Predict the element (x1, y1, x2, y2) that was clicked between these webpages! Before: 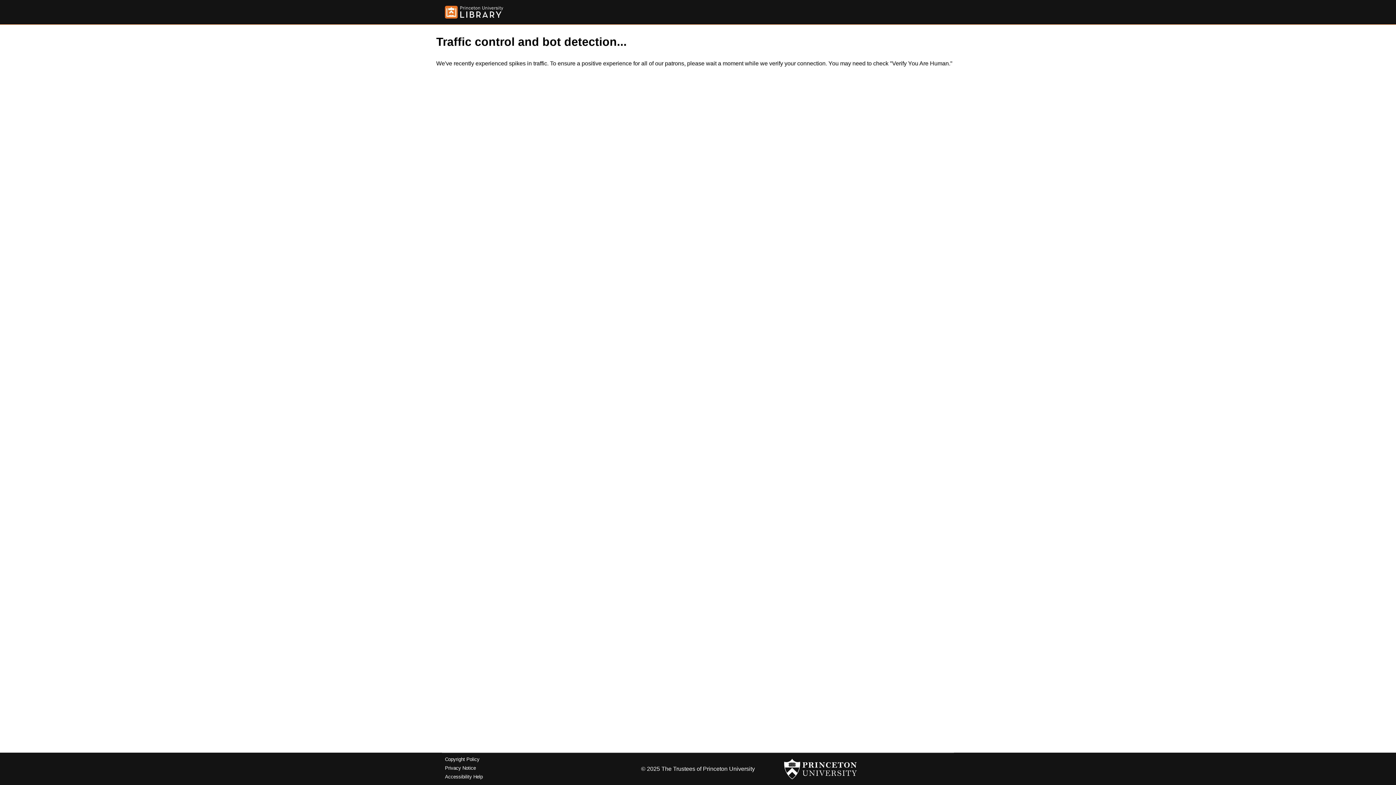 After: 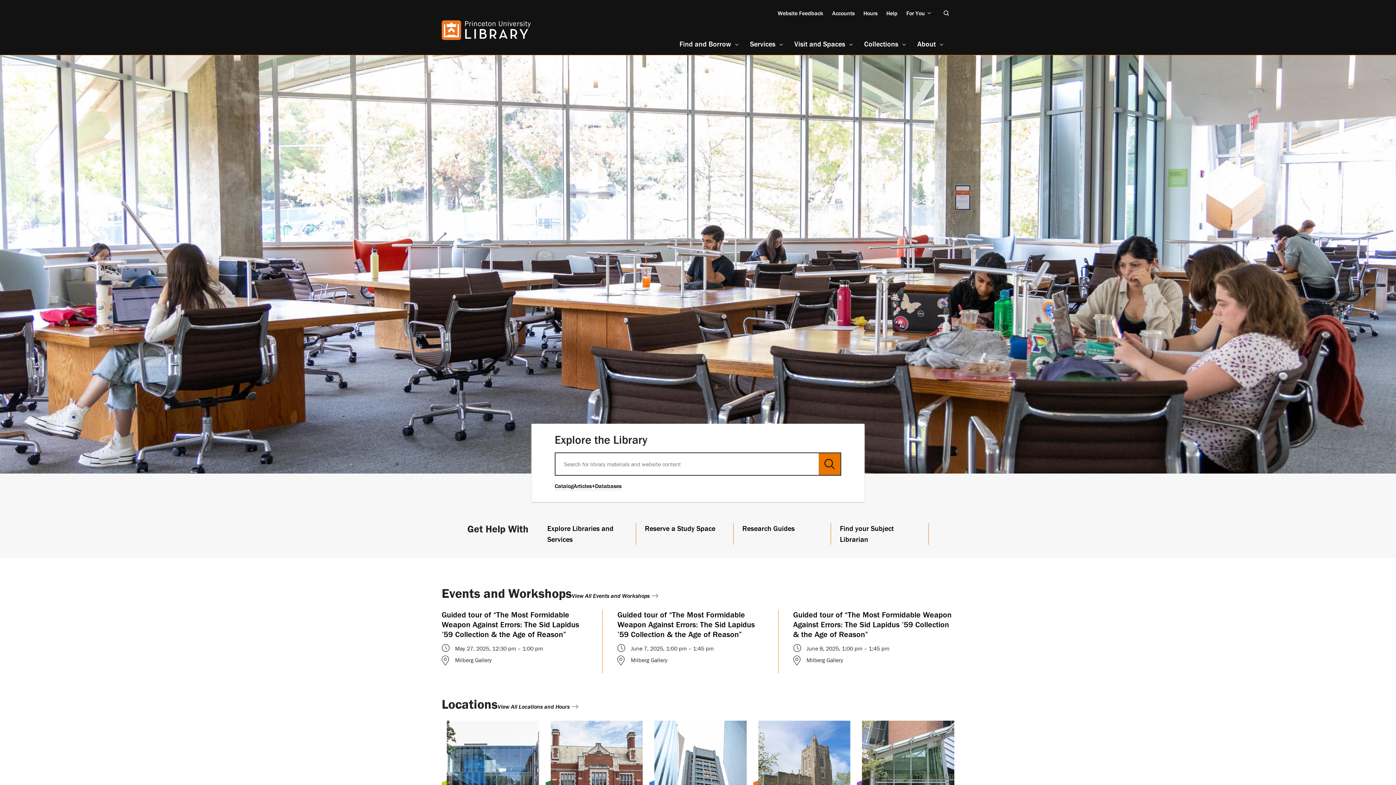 Action: bbox: (445, 5, 503, 18)